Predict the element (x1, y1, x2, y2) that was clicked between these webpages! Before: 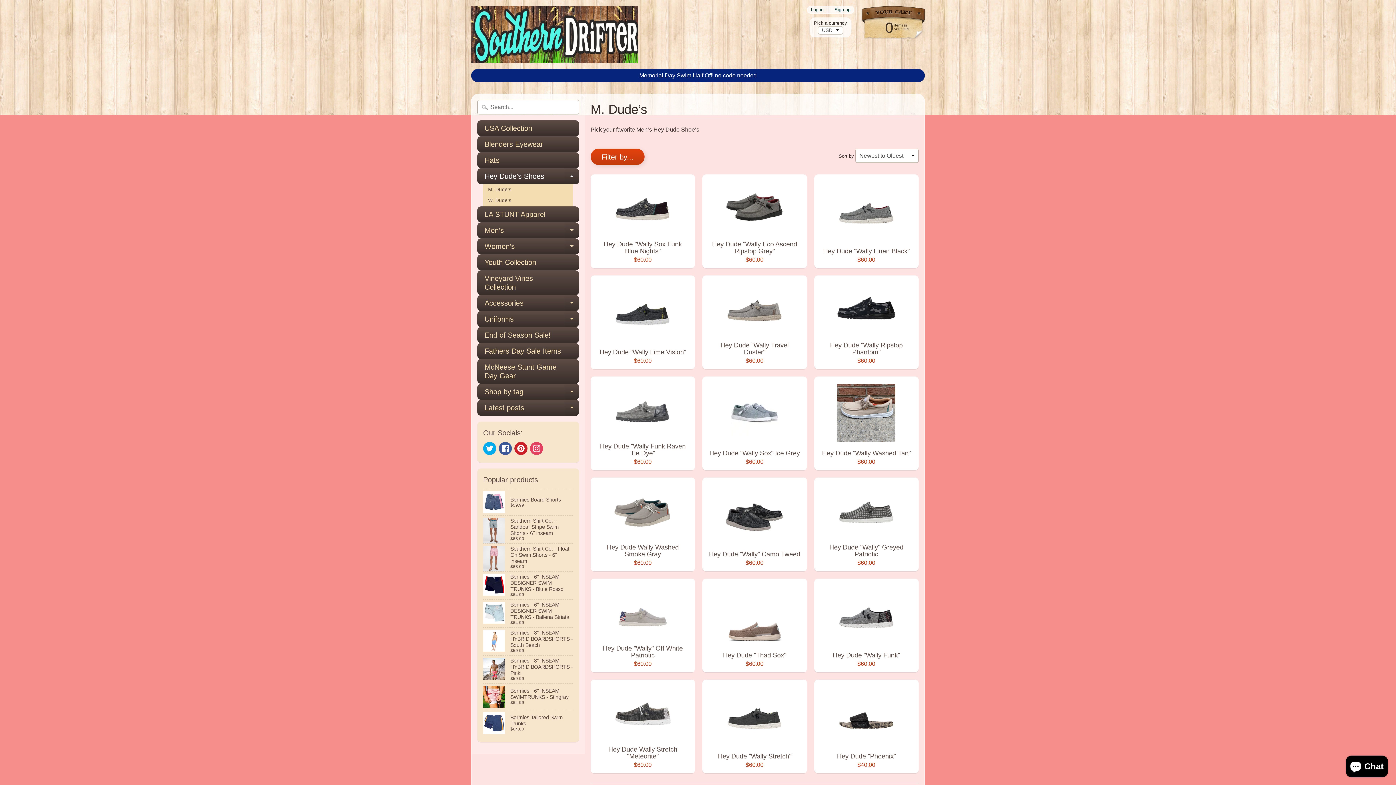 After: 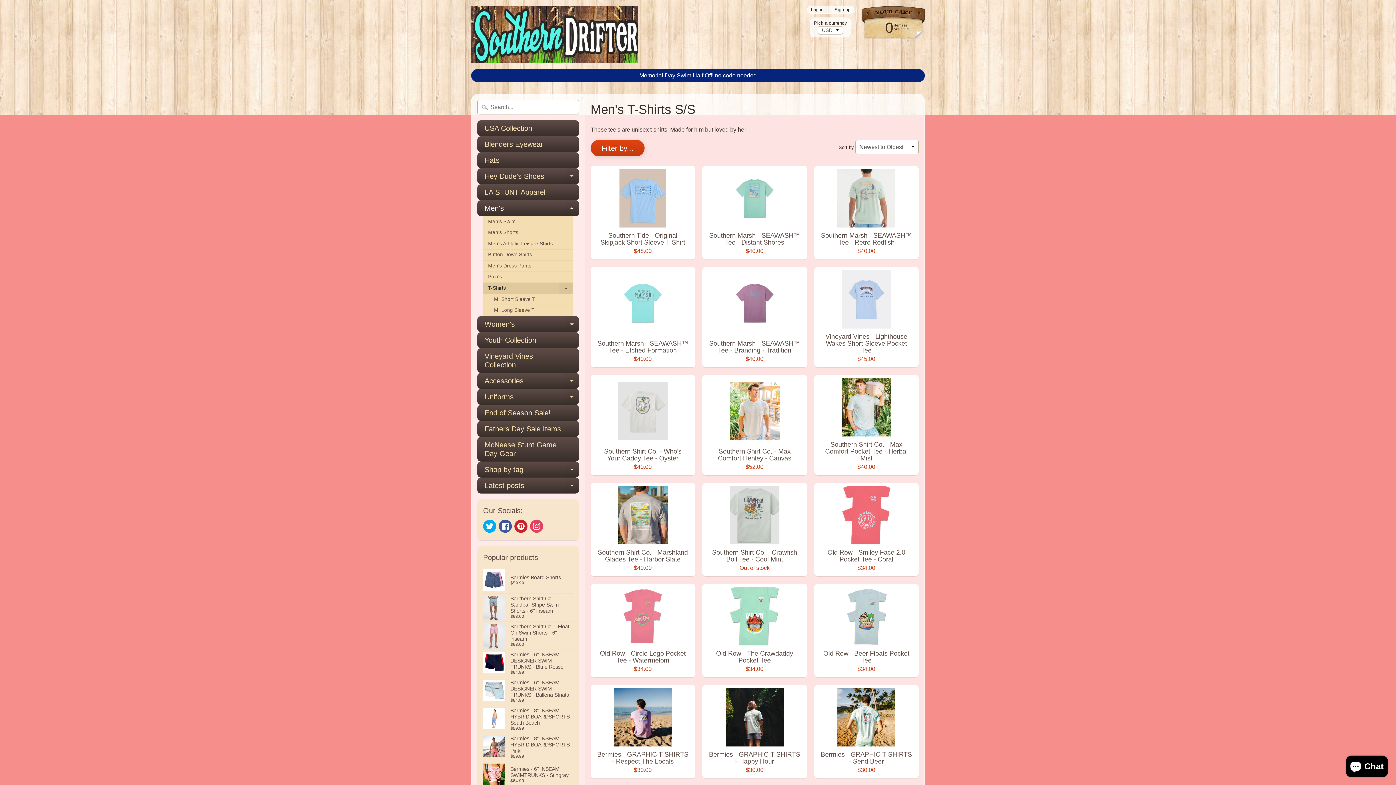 Action: label: Men's
Expand child menu bbox: (477, 222, 579, 238)